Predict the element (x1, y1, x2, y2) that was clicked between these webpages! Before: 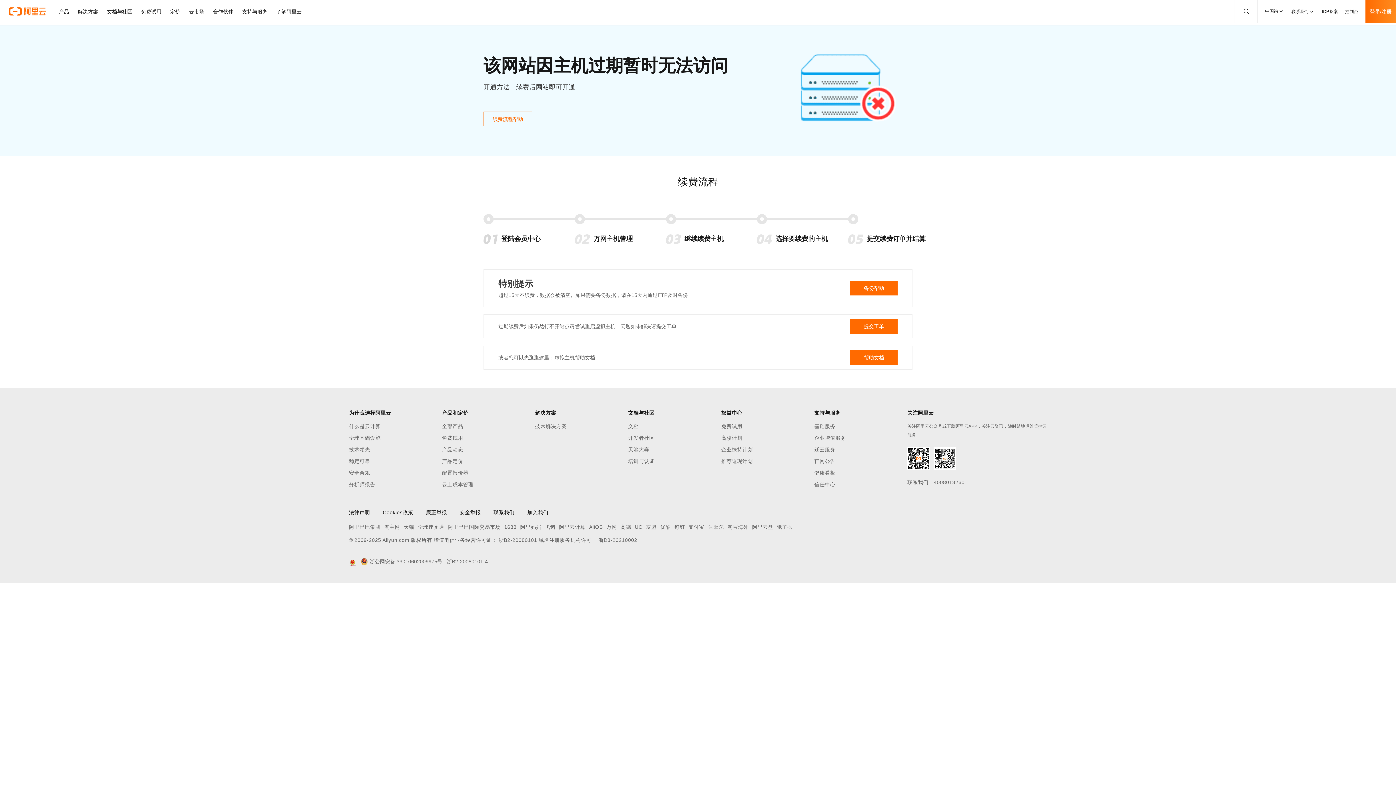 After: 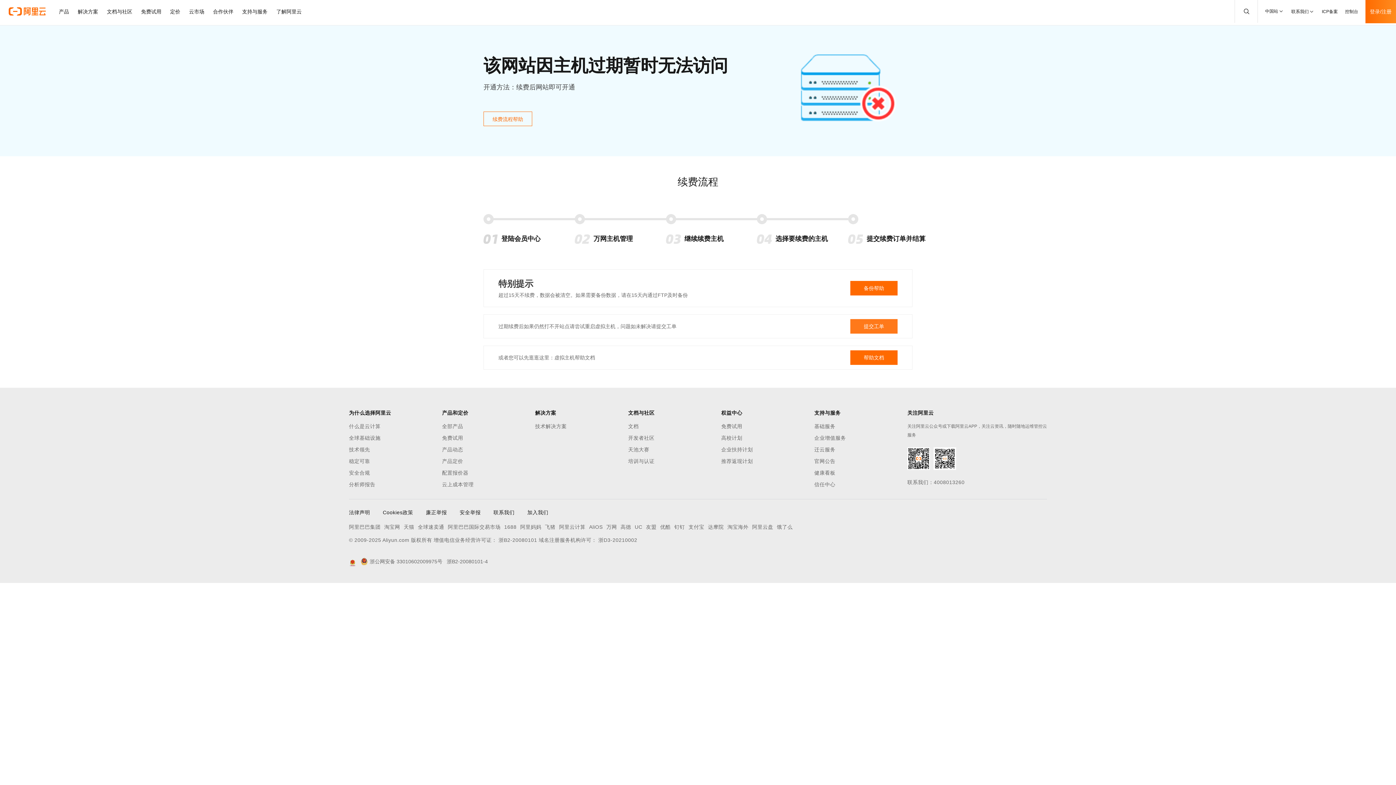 Action: label: 提交工单 bbox: (850, 319, 897, 333)